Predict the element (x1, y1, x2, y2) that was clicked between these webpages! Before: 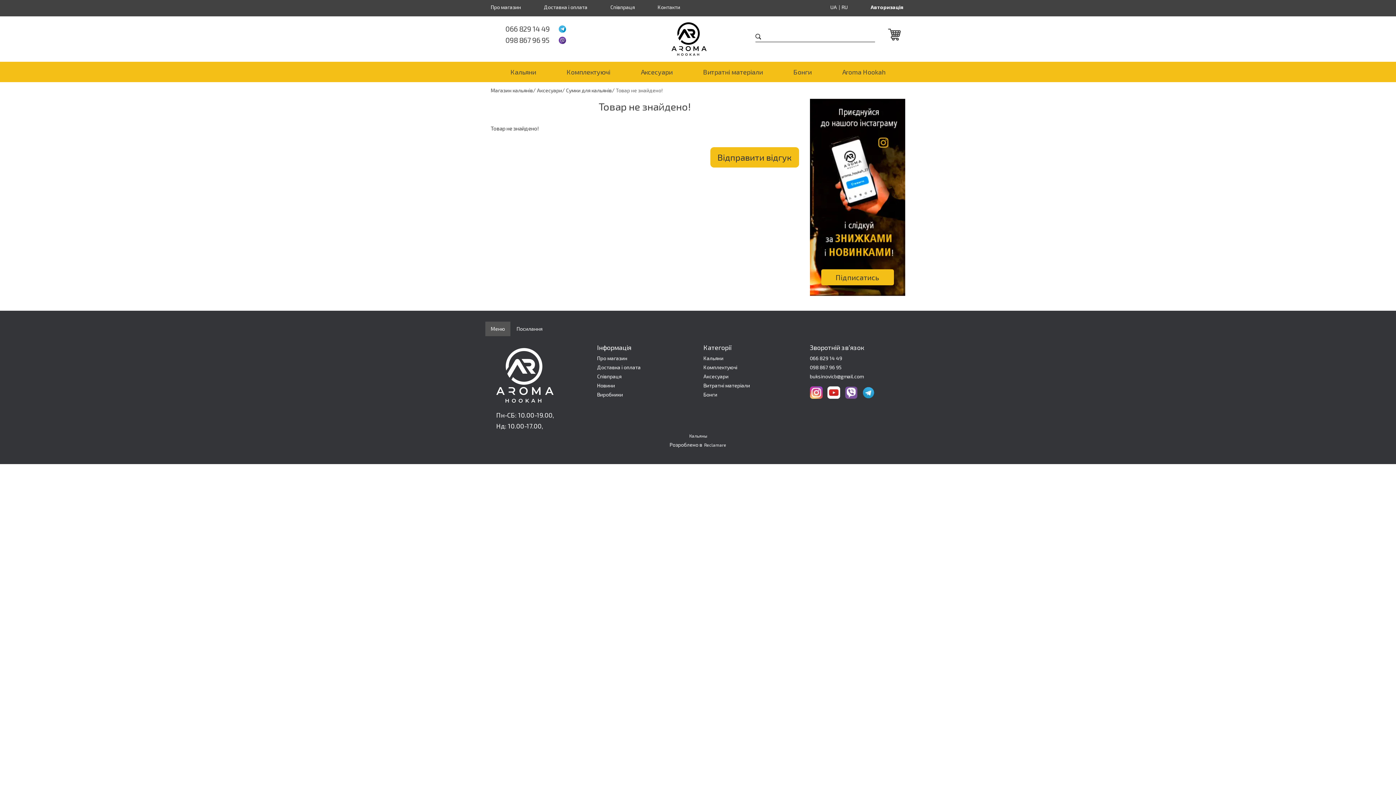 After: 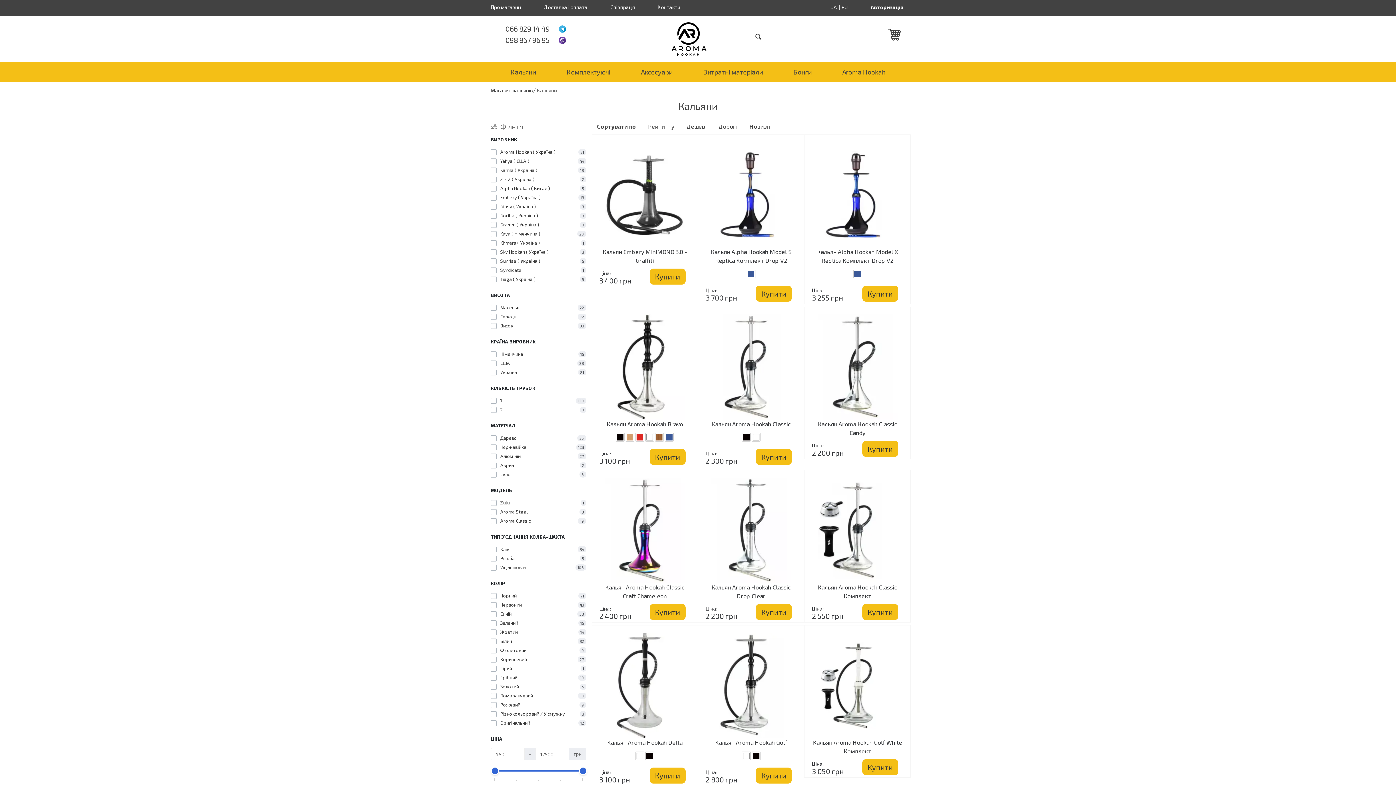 Action: bbox: (510, 62, 541, 81) label: Кальяни